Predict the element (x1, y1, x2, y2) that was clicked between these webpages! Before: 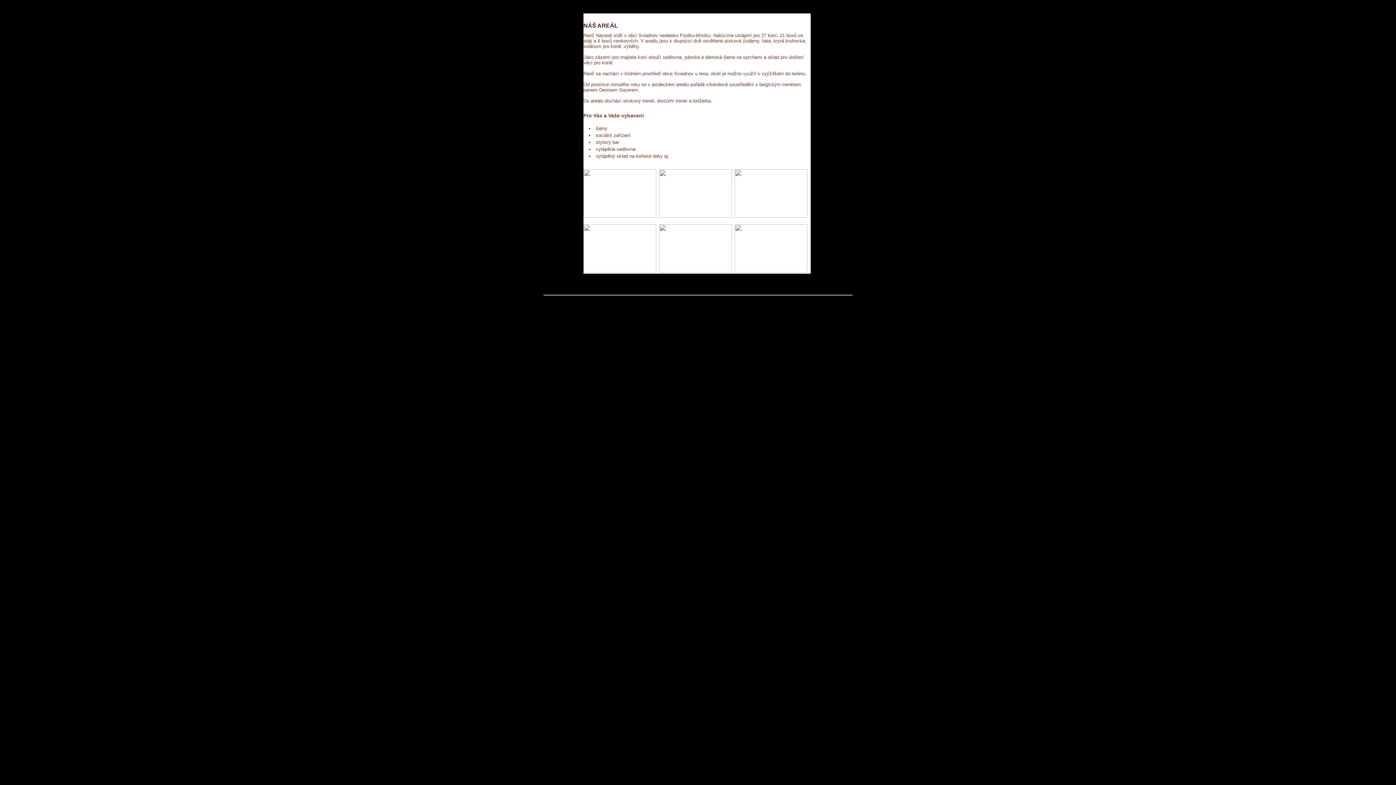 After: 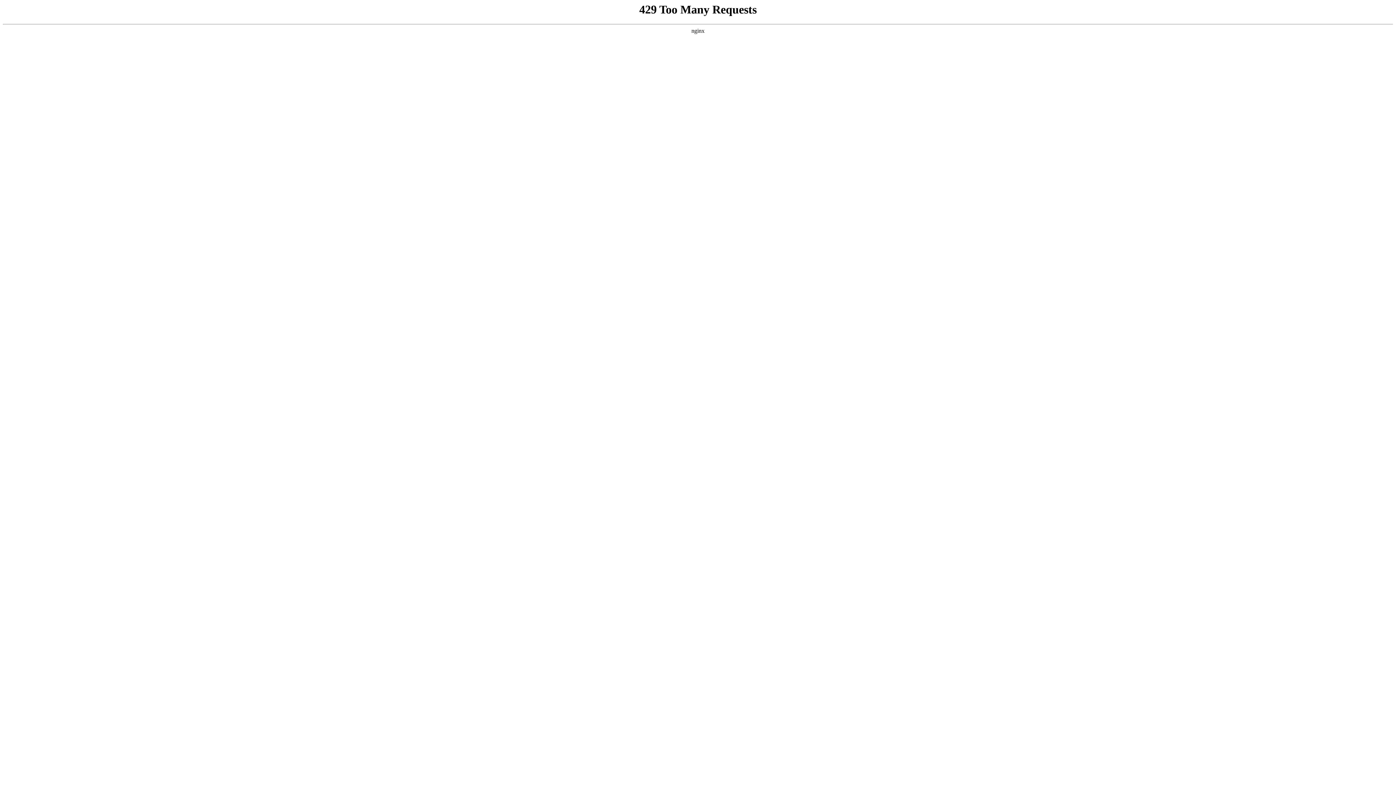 Action: bbox: (659, 213, 732, 218)